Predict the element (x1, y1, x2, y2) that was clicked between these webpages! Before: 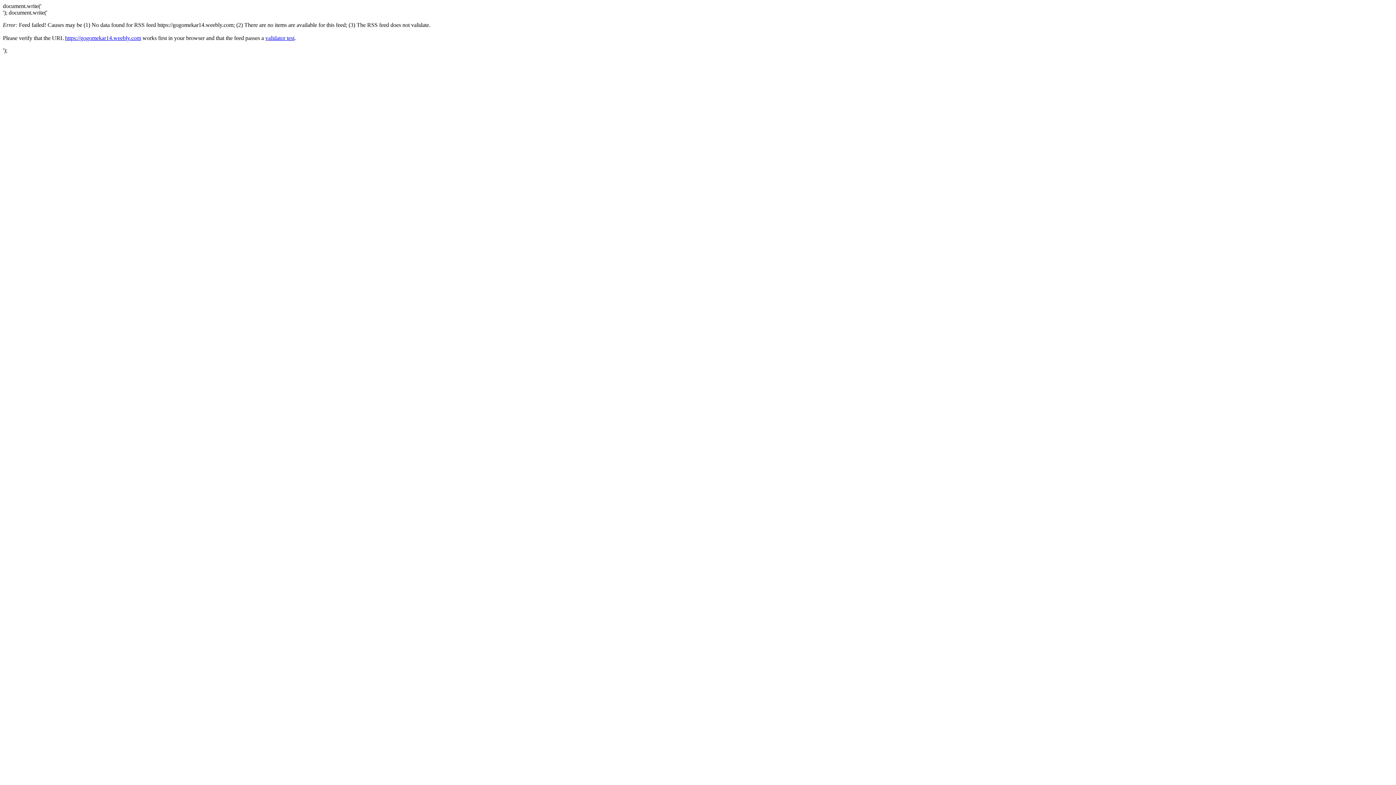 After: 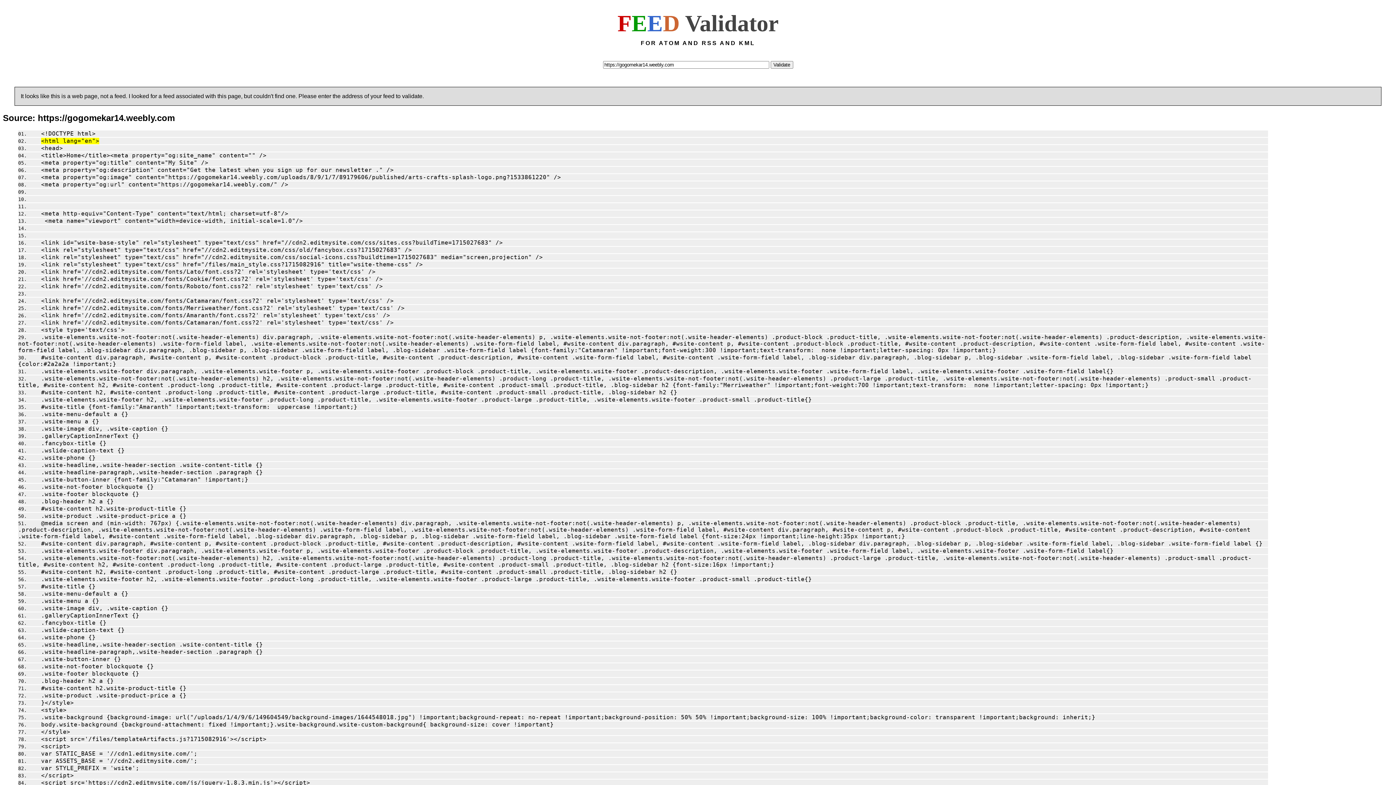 Action: bbox: (265, 34, 294, 41) label: validator test